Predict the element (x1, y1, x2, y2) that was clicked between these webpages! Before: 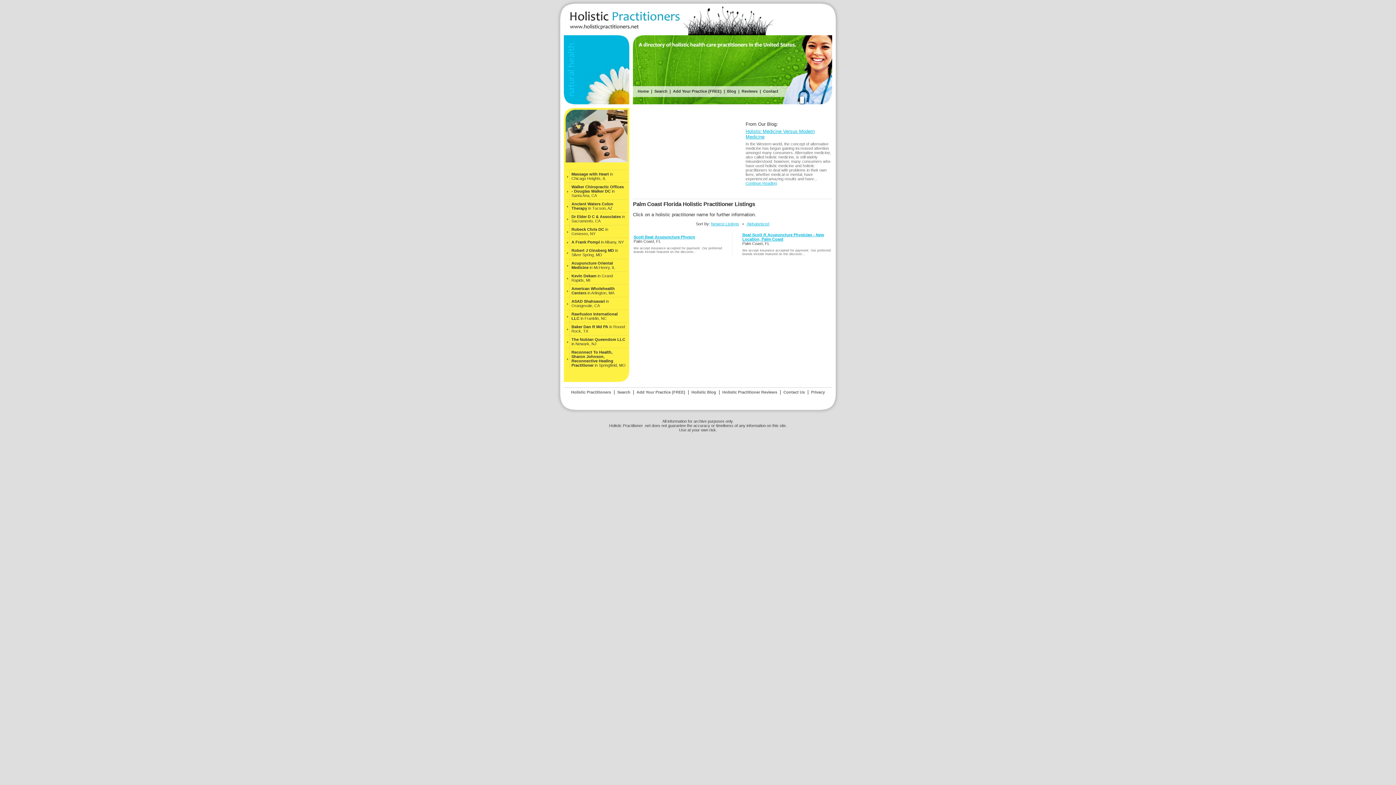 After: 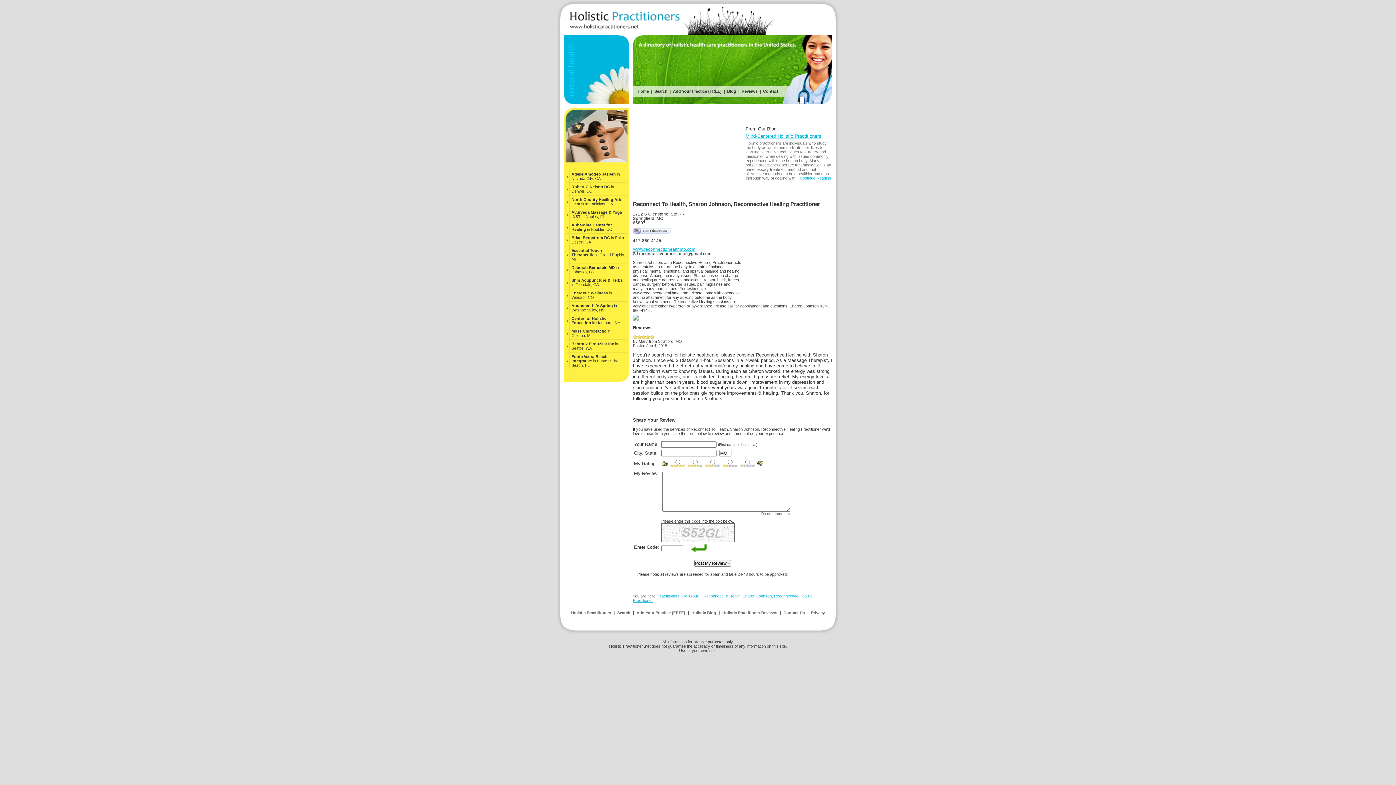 Action: bbox: (571, 350, 613, 367) label: Reconnect To Health, Sharon Johnson, Reconnective Healing Practitioner